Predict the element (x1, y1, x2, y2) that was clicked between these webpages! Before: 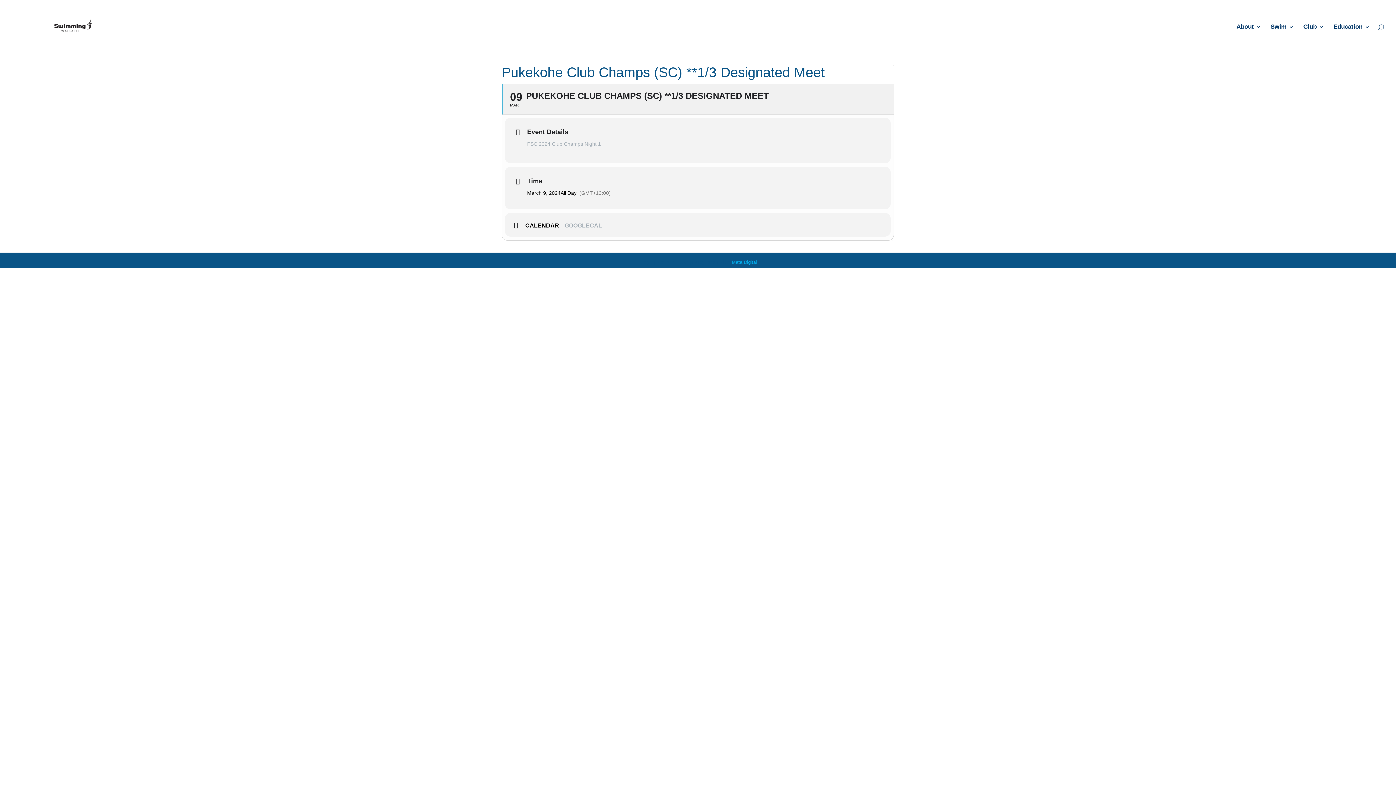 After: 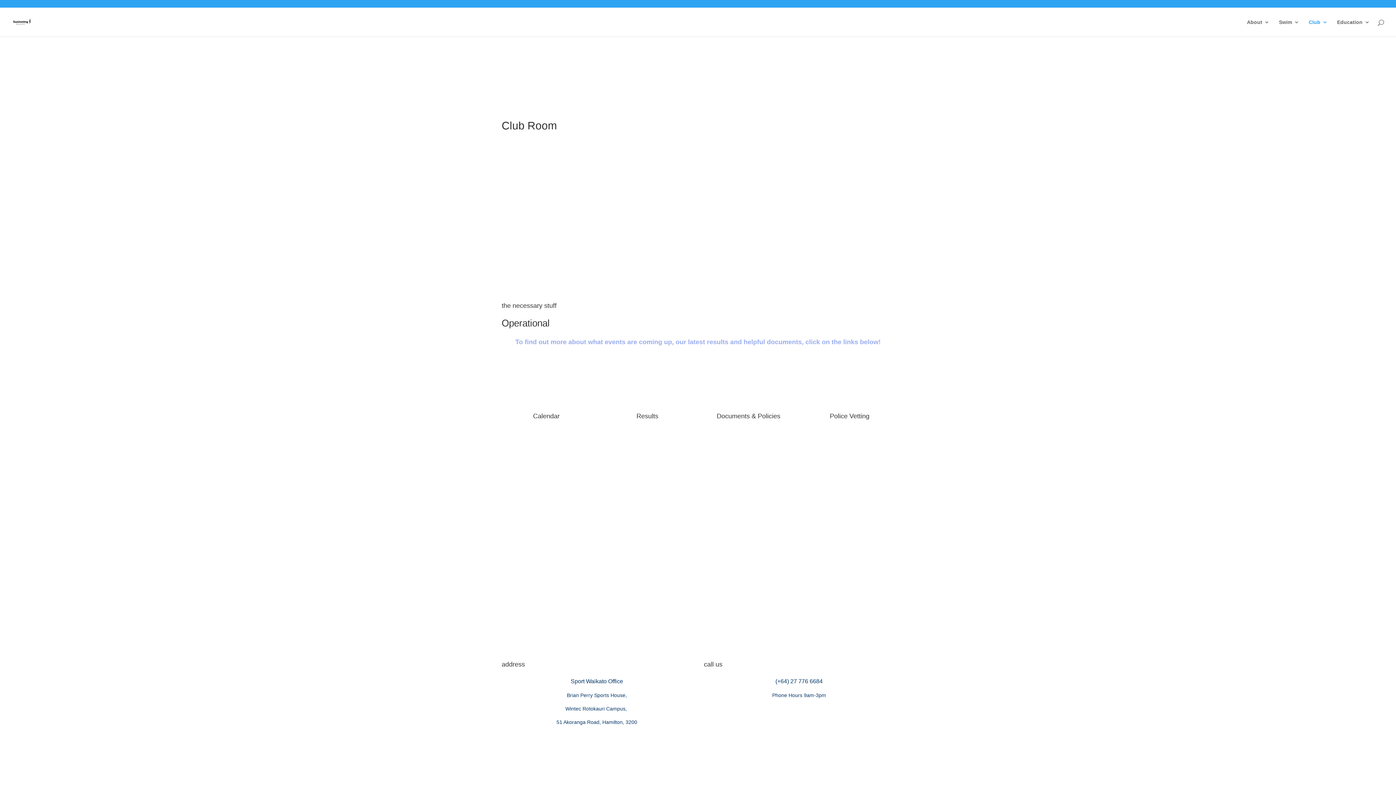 Action: bbox: (1303, 24, 1324, 43) label: Club